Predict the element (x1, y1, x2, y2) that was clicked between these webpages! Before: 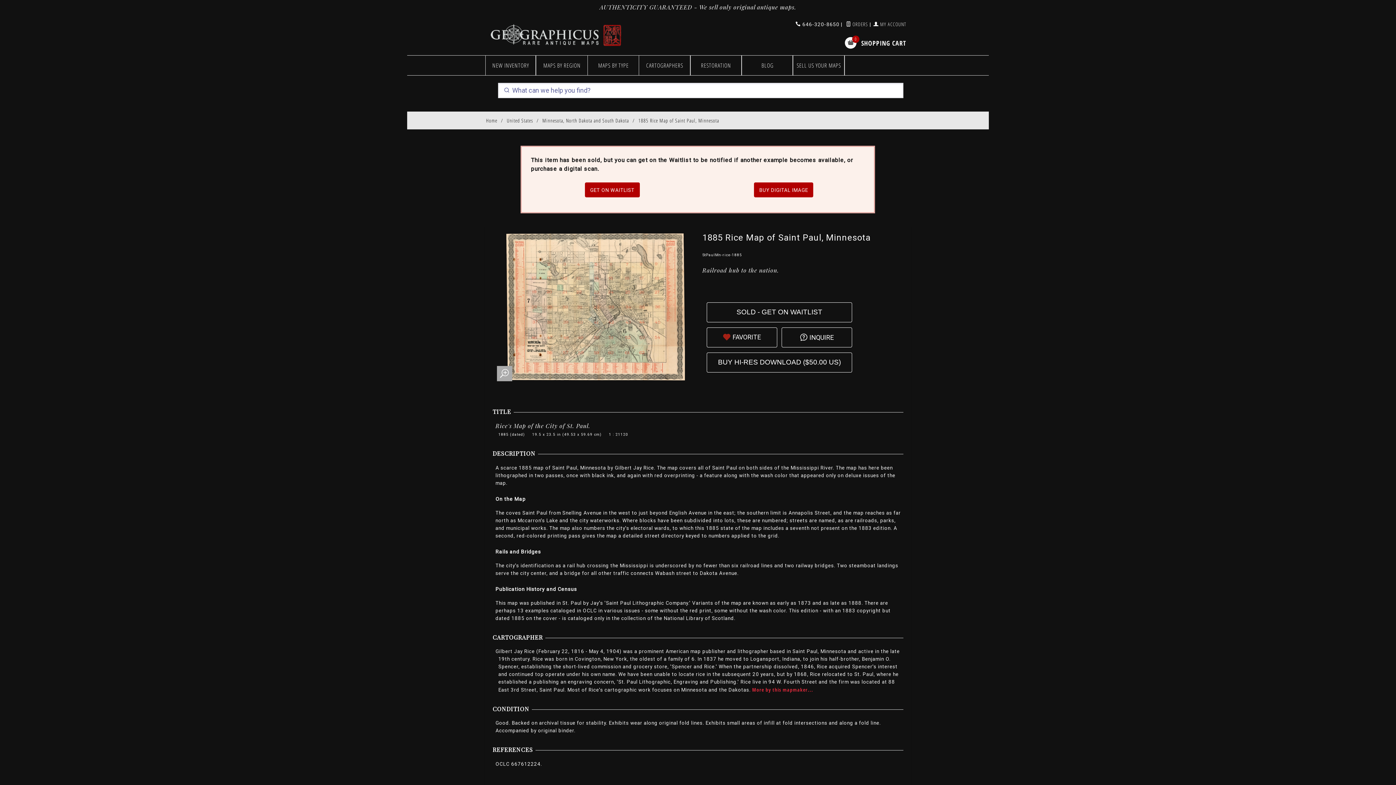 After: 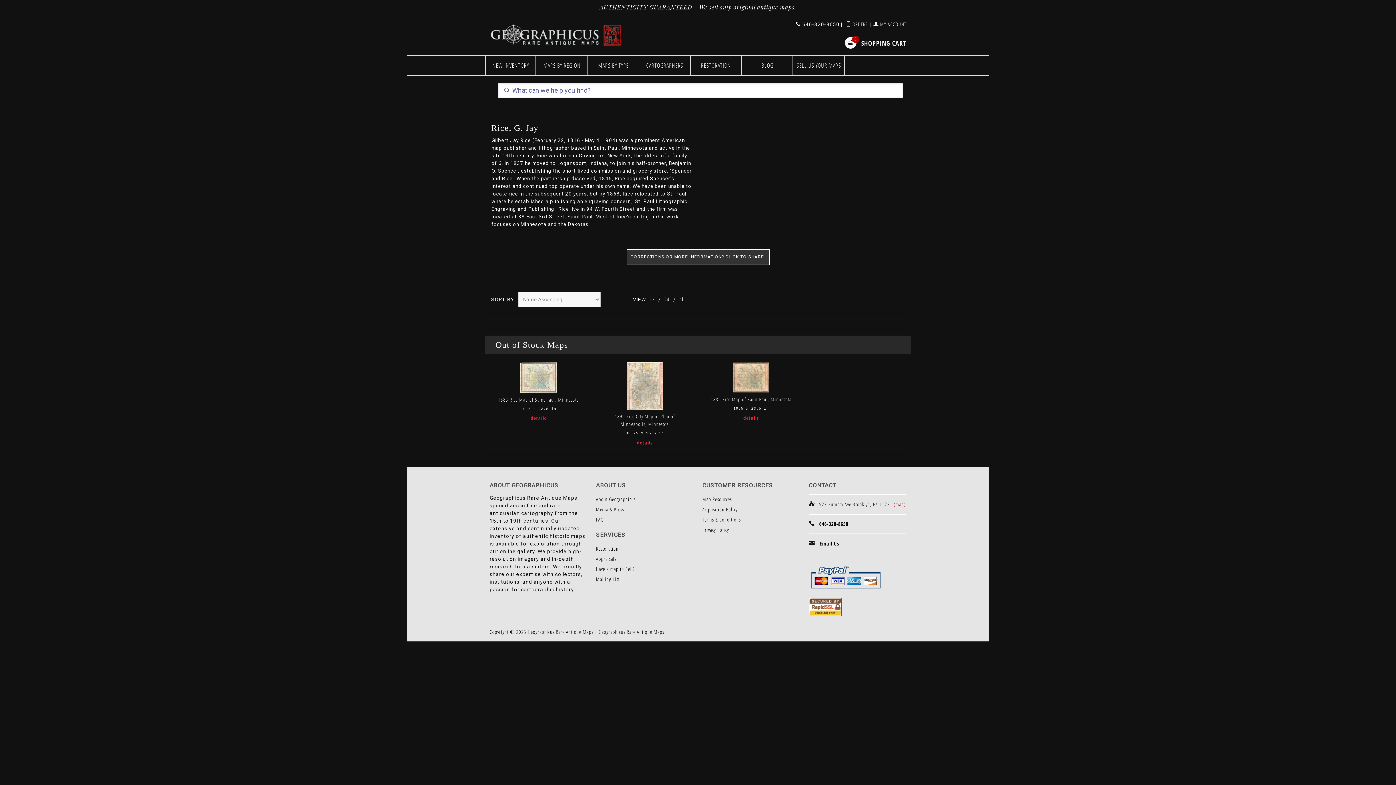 Action: label: More by this mapmaker... bbox: (752, 686, 813, 693)